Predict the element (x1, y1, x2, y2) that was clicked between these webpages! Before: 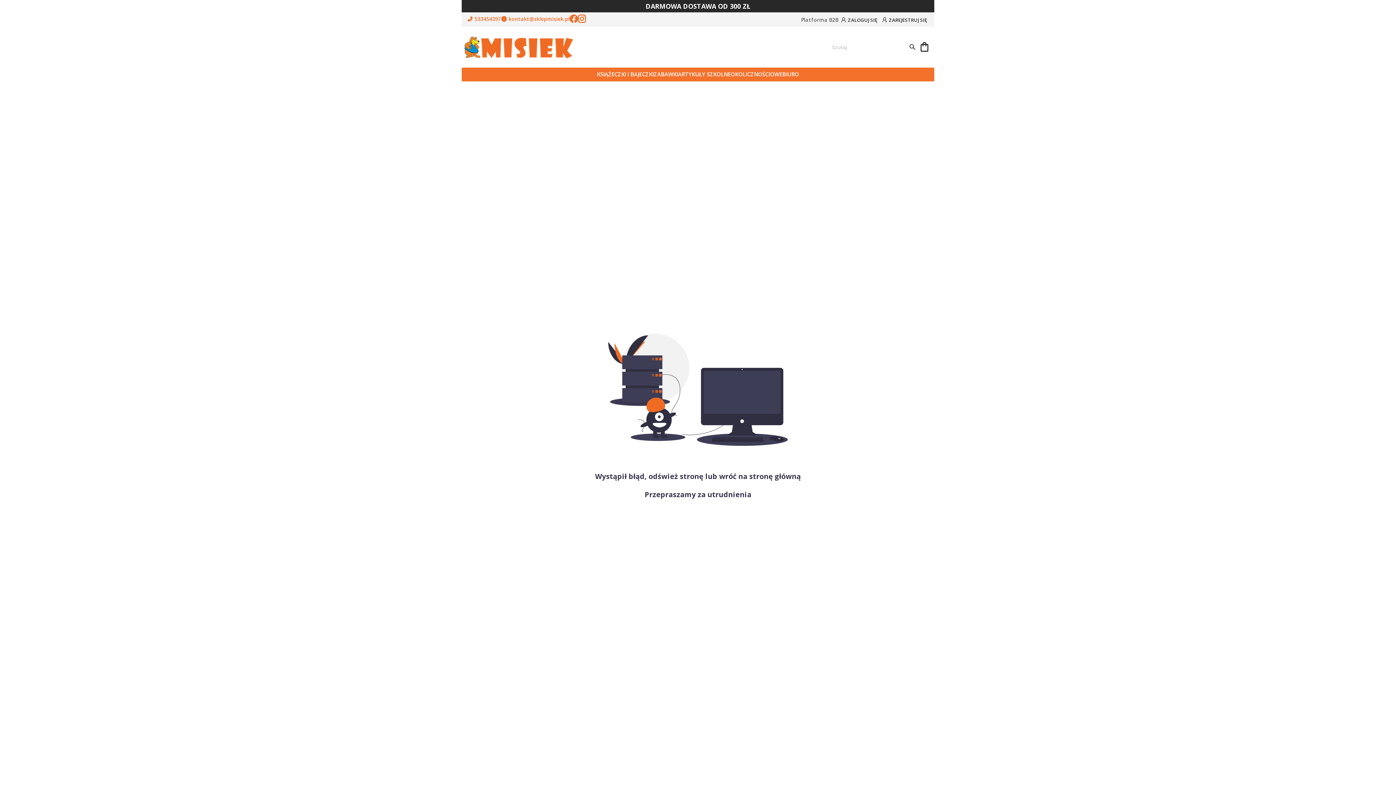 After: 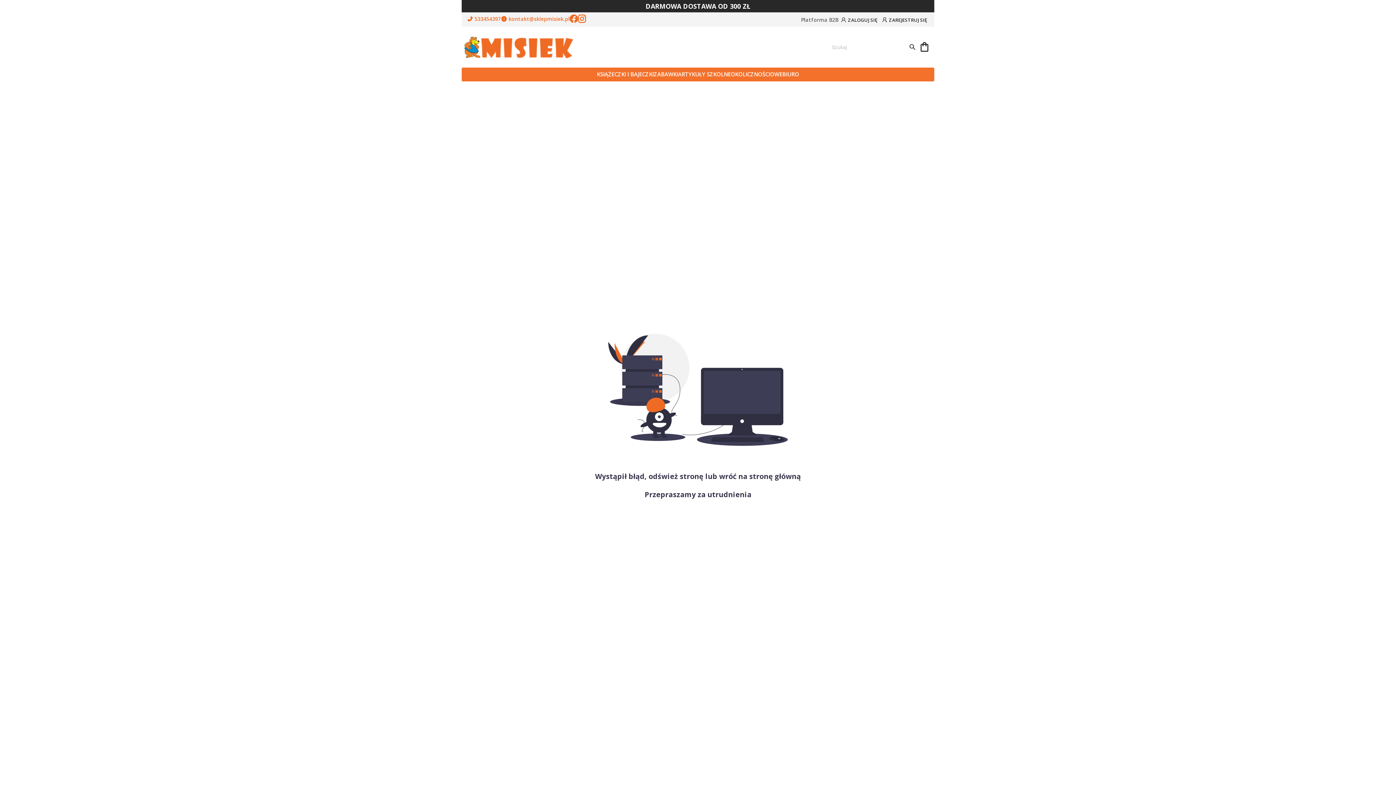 Action: bbox: (578, 14, 586, 24)